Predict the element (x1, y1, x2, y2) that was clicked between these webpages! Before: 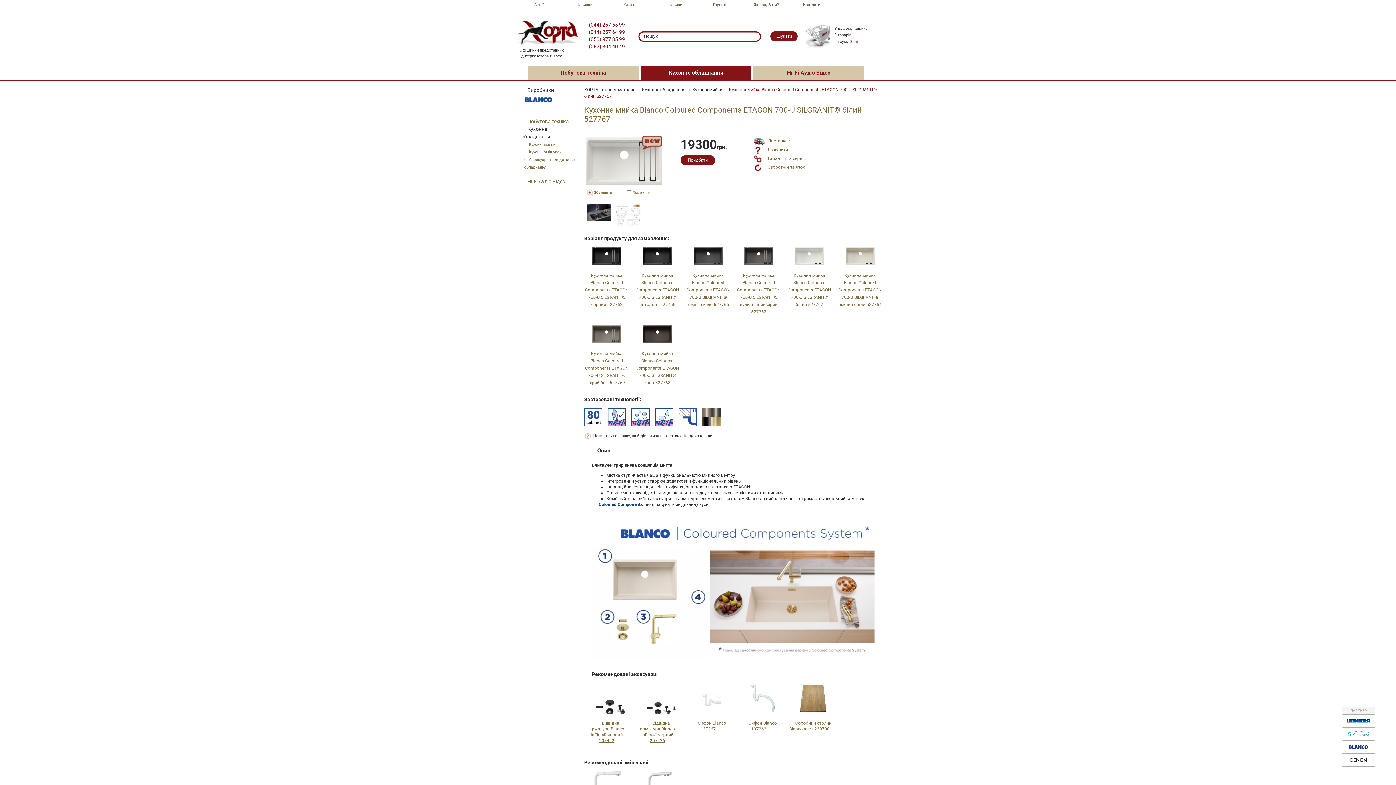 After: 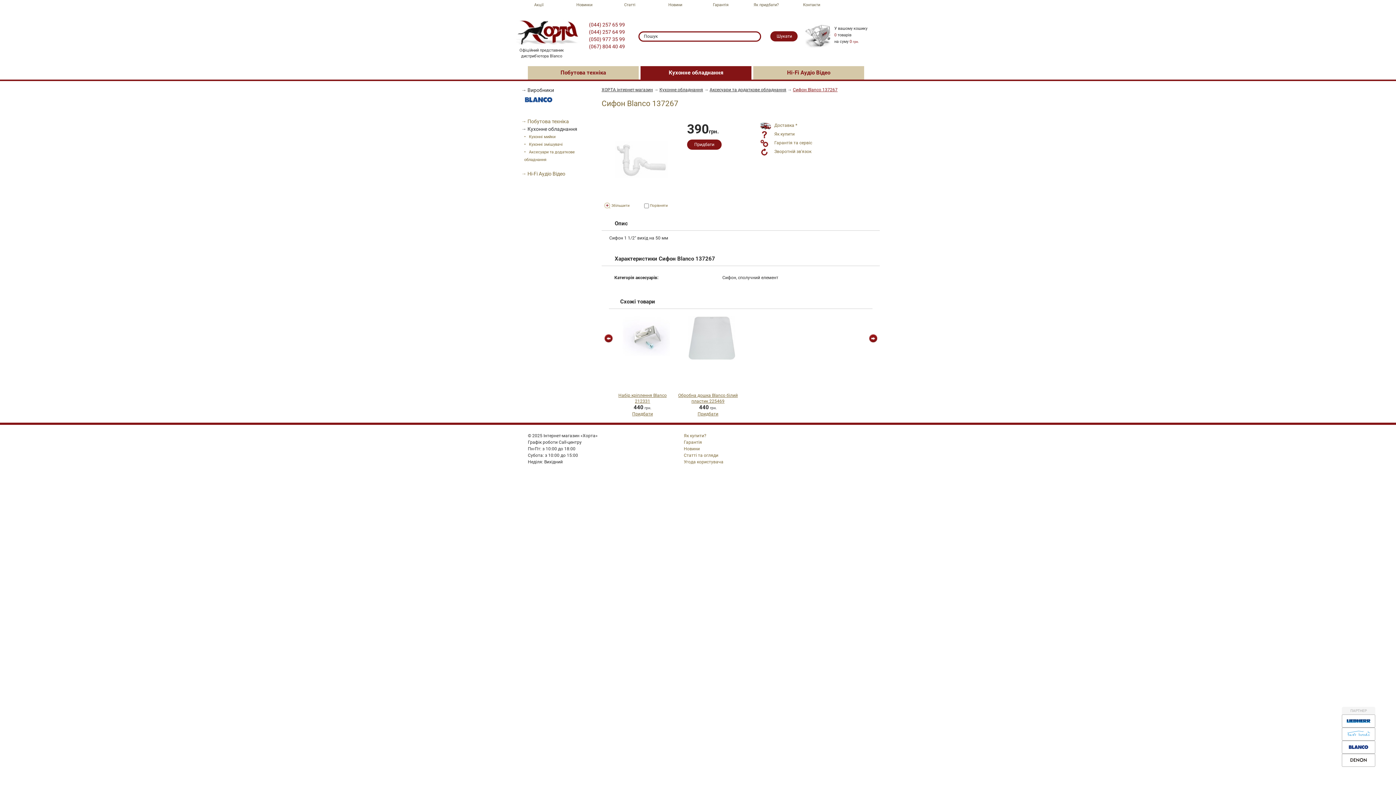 Action: label: Сифон Blanco 137267 bbox: (685, 710, 730, 732)